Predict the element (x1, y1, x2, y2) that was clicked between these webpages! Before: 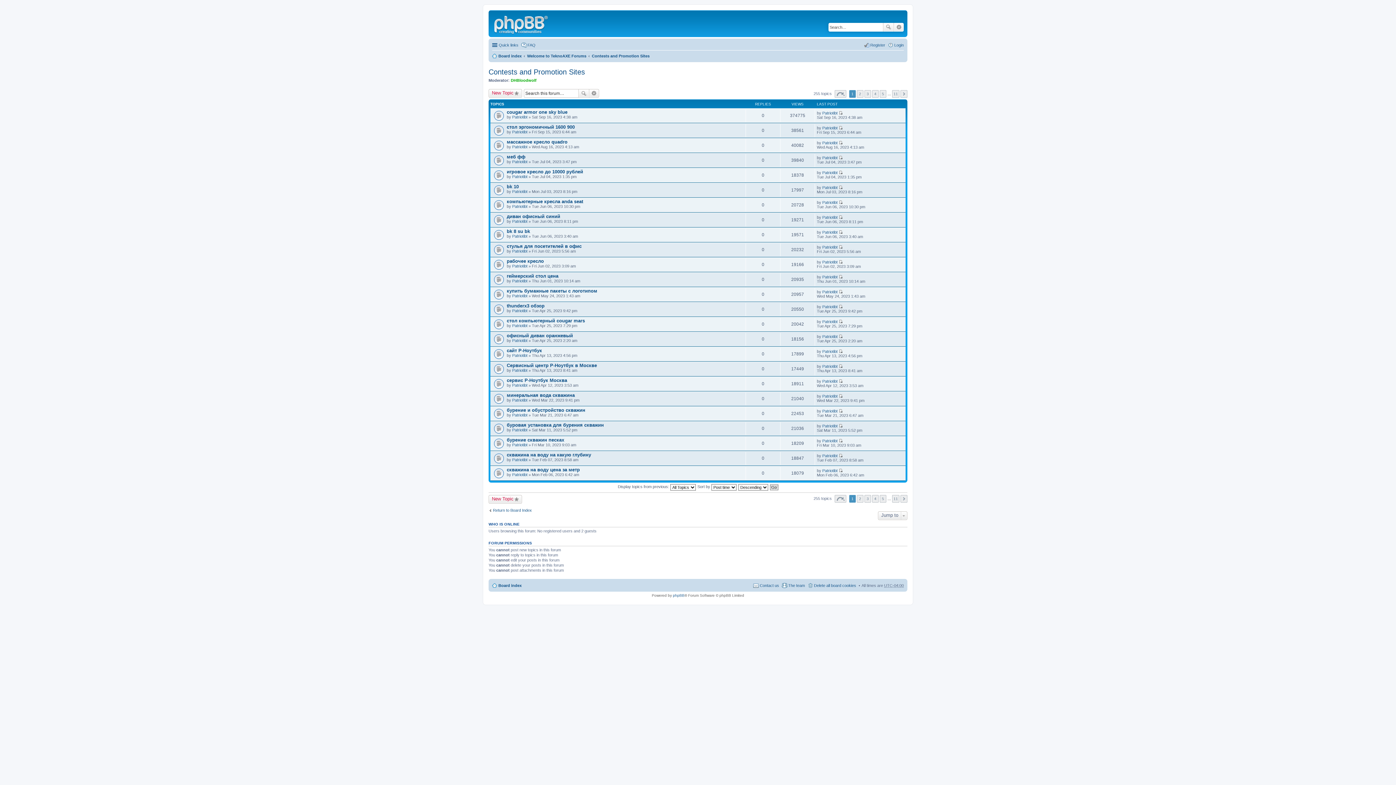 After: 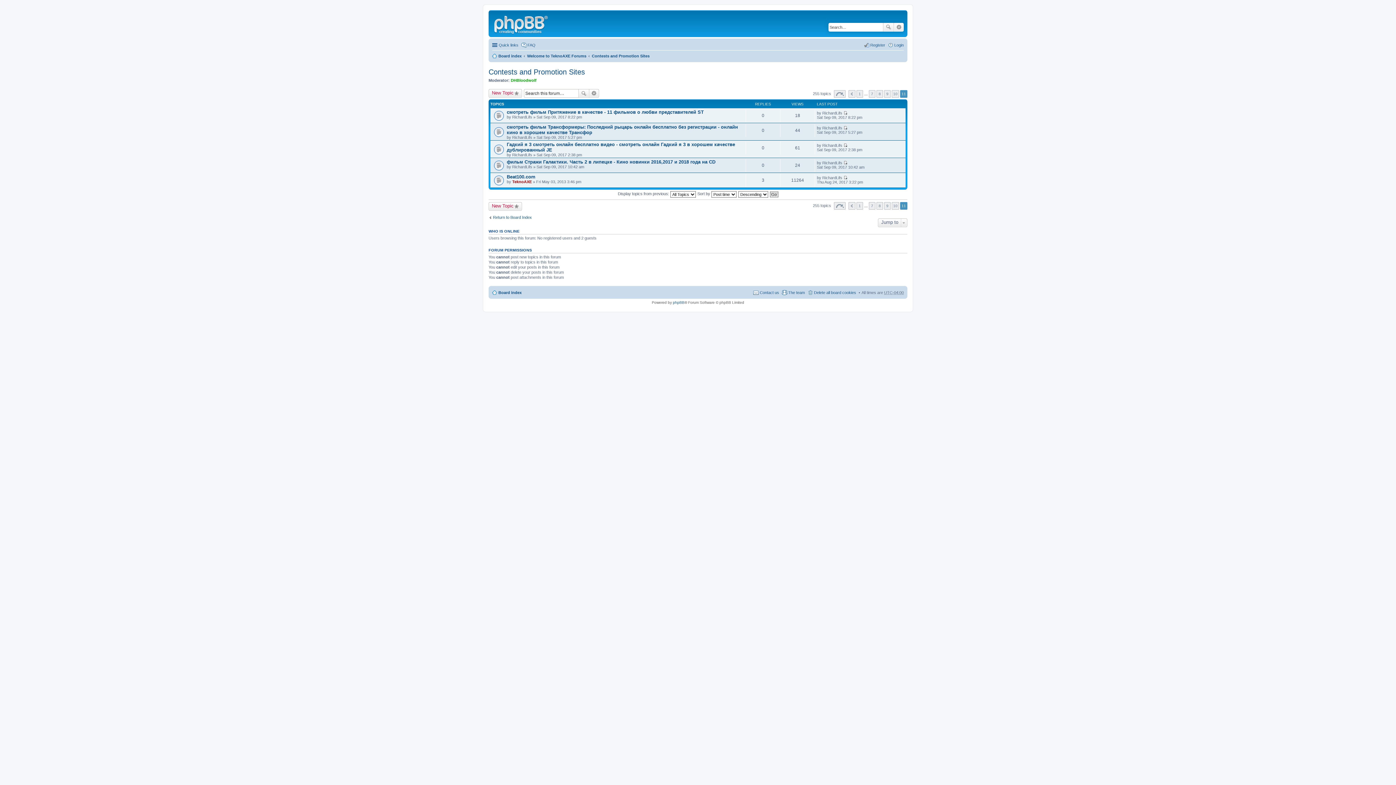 Action: label: 11 bbox: (892, 90, 899, 97)